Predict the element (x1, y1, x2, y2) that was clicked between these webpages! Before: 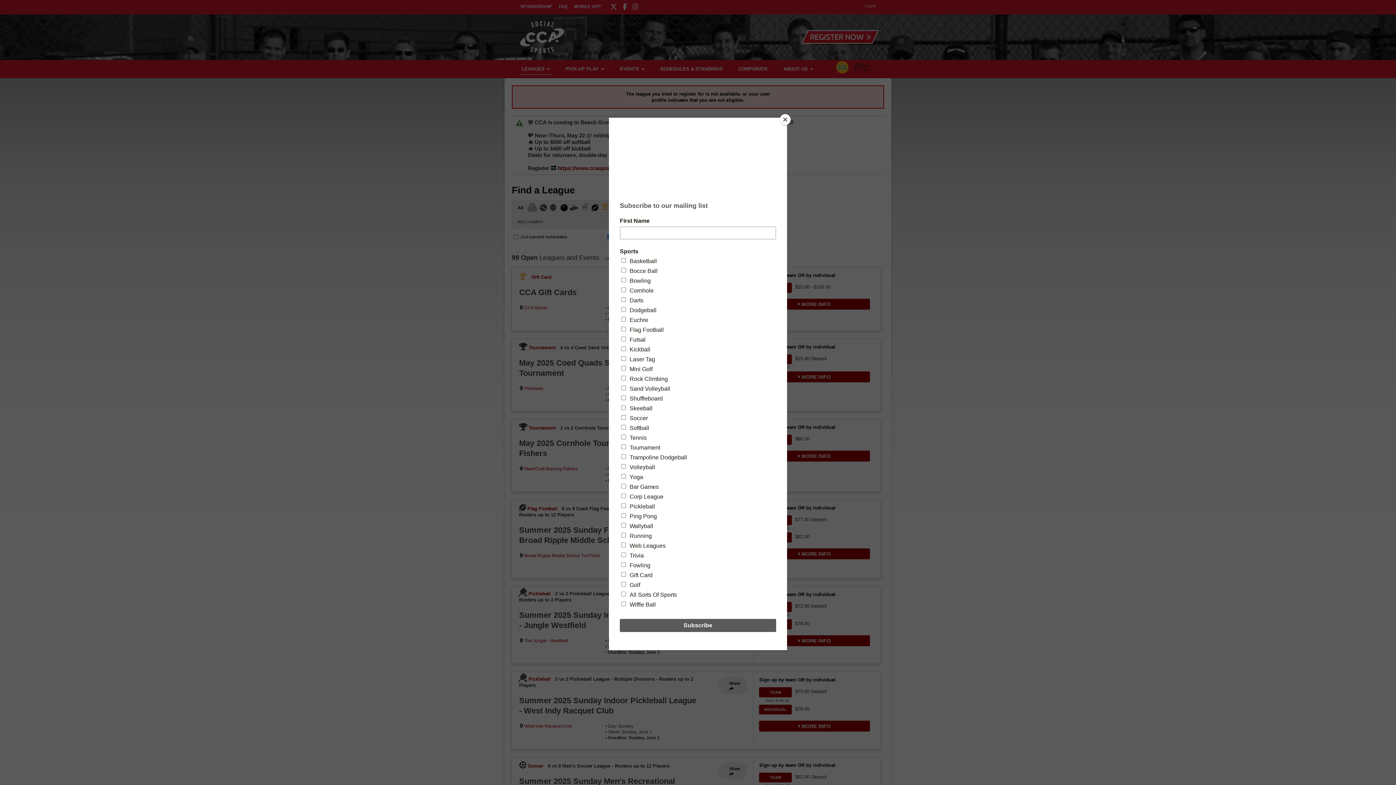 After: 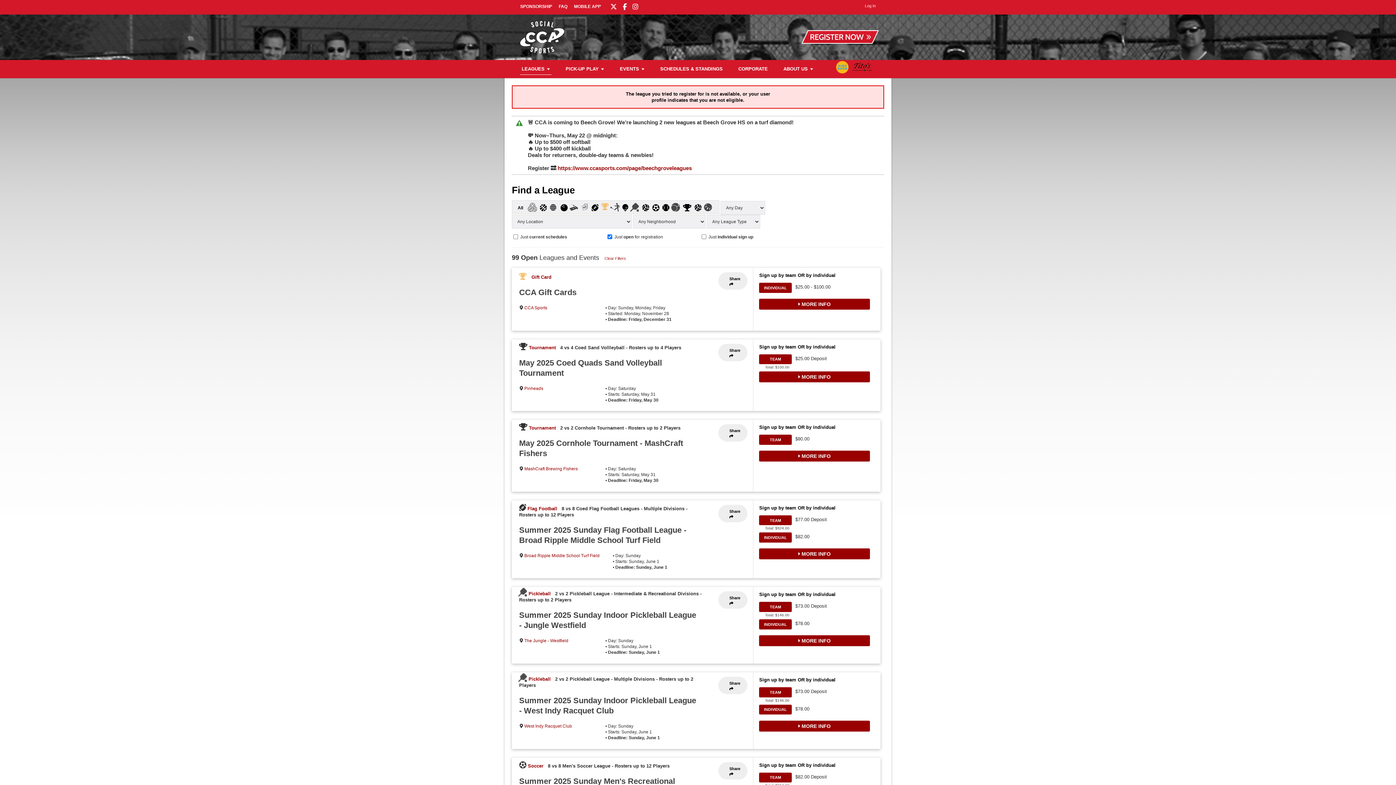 Action: label: Close bbox: (780, 114, 790, 125)